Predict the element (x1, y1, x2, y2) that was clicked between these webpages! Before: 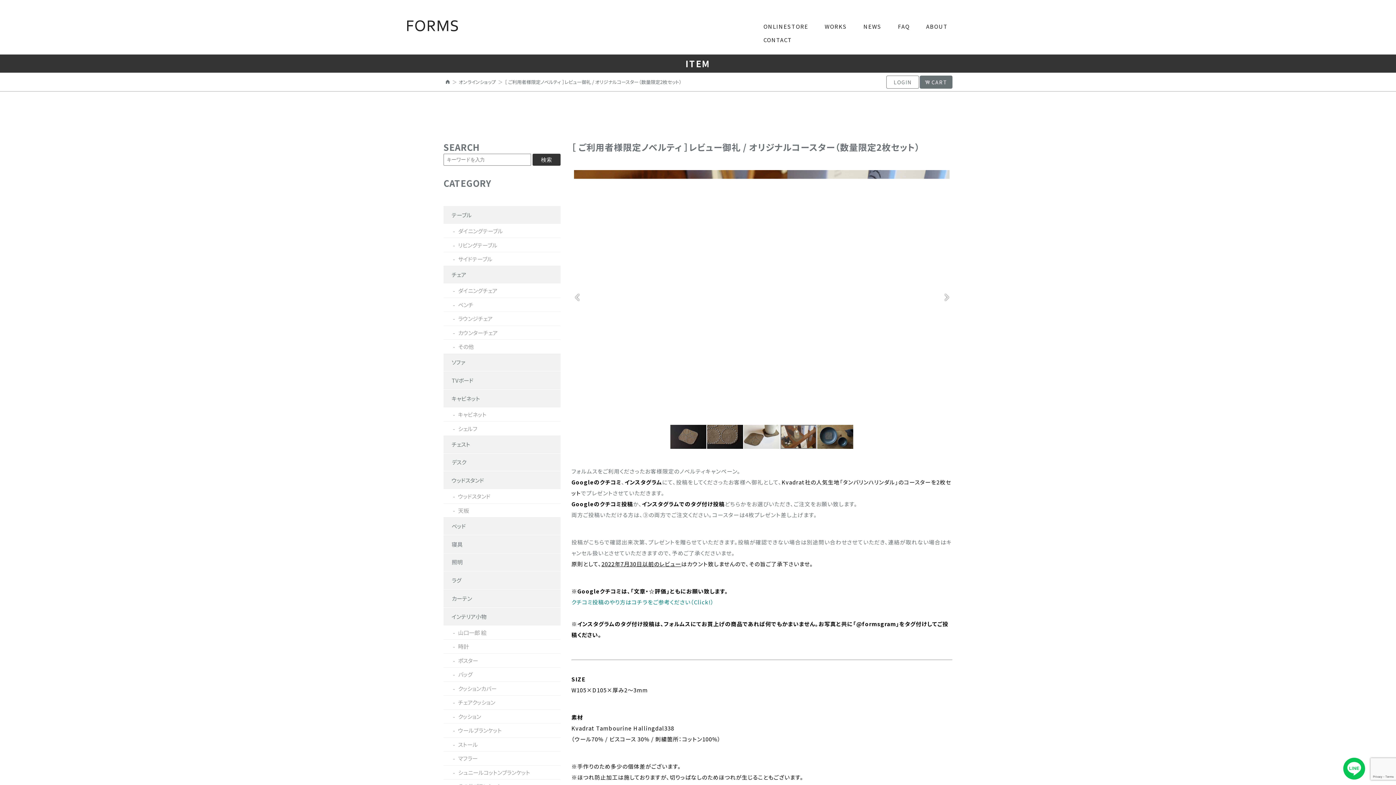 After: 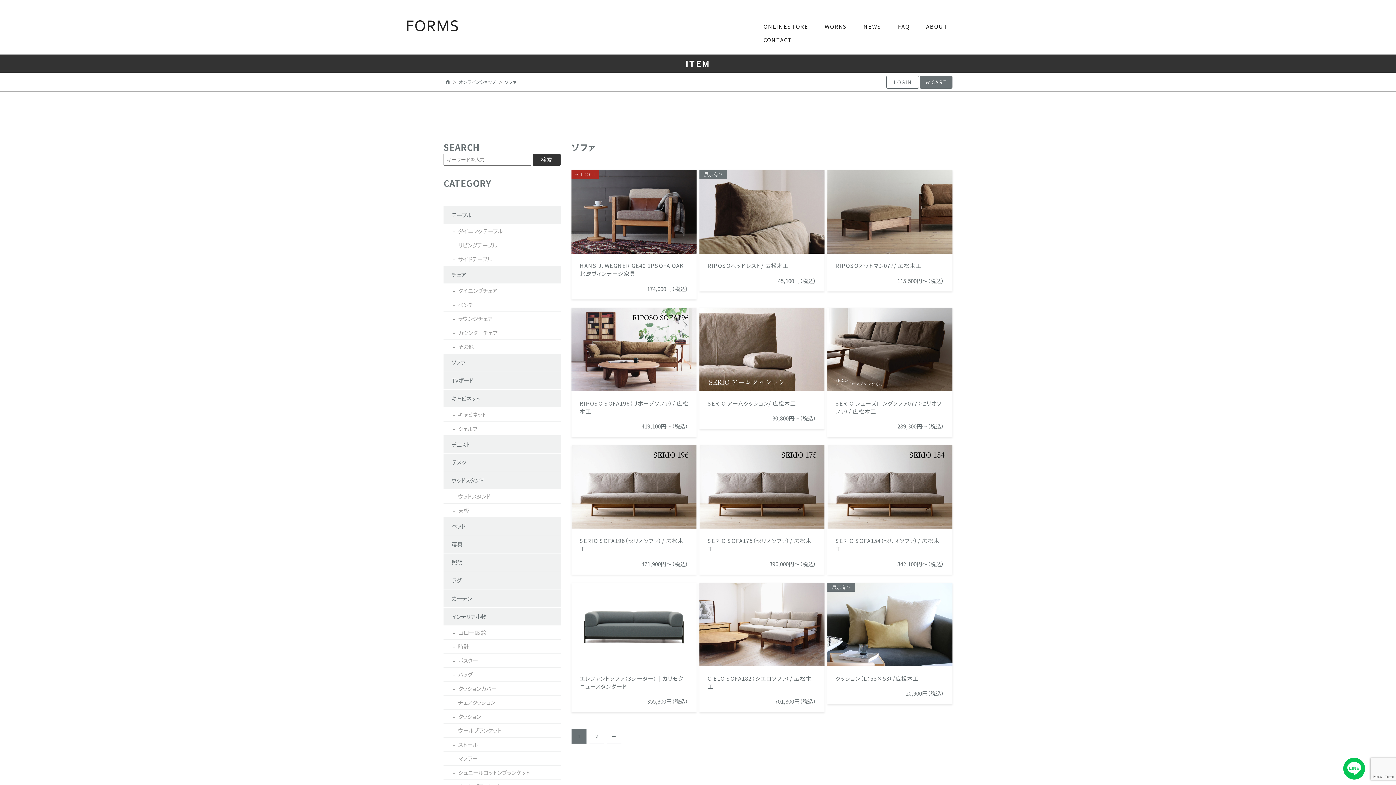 Action: label: ソファ bbox: (443, 353, 560, 371)